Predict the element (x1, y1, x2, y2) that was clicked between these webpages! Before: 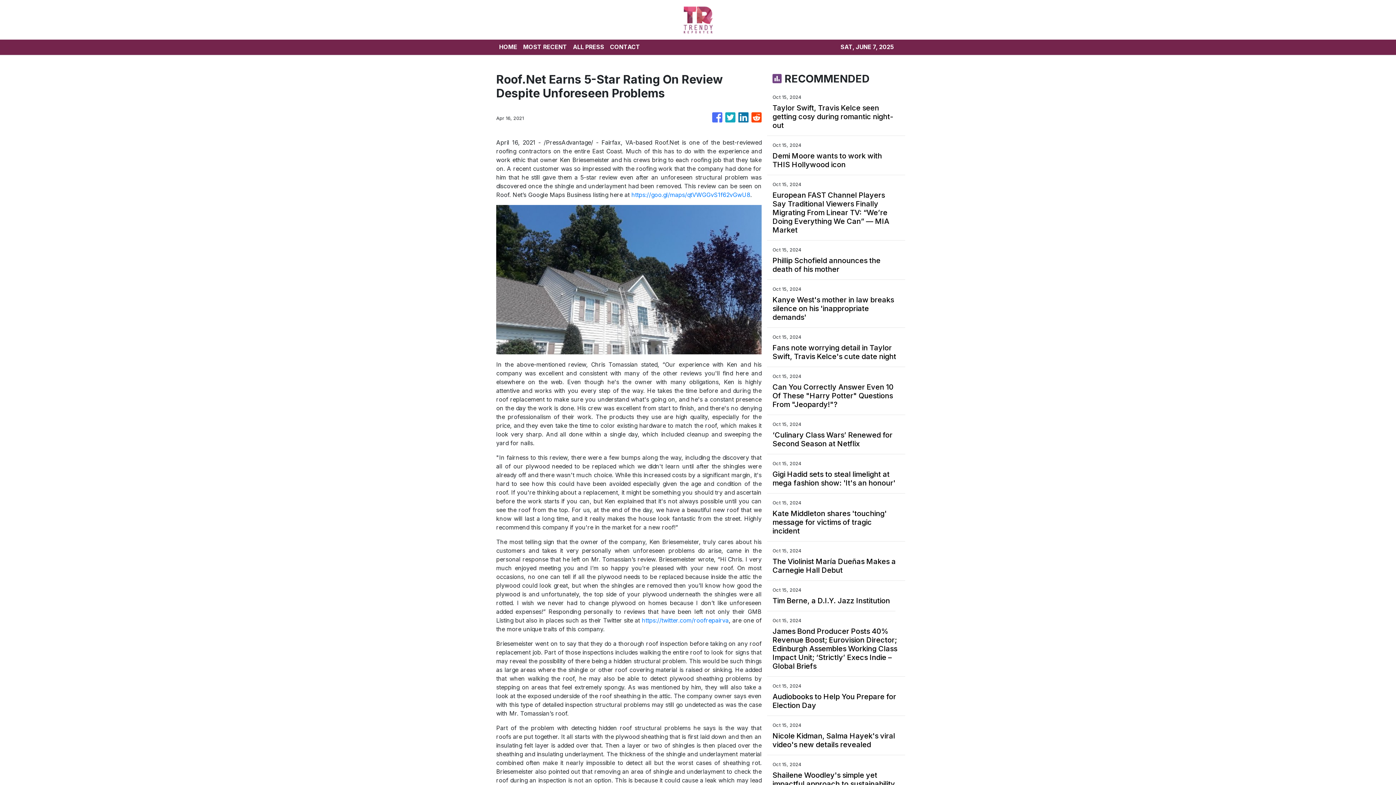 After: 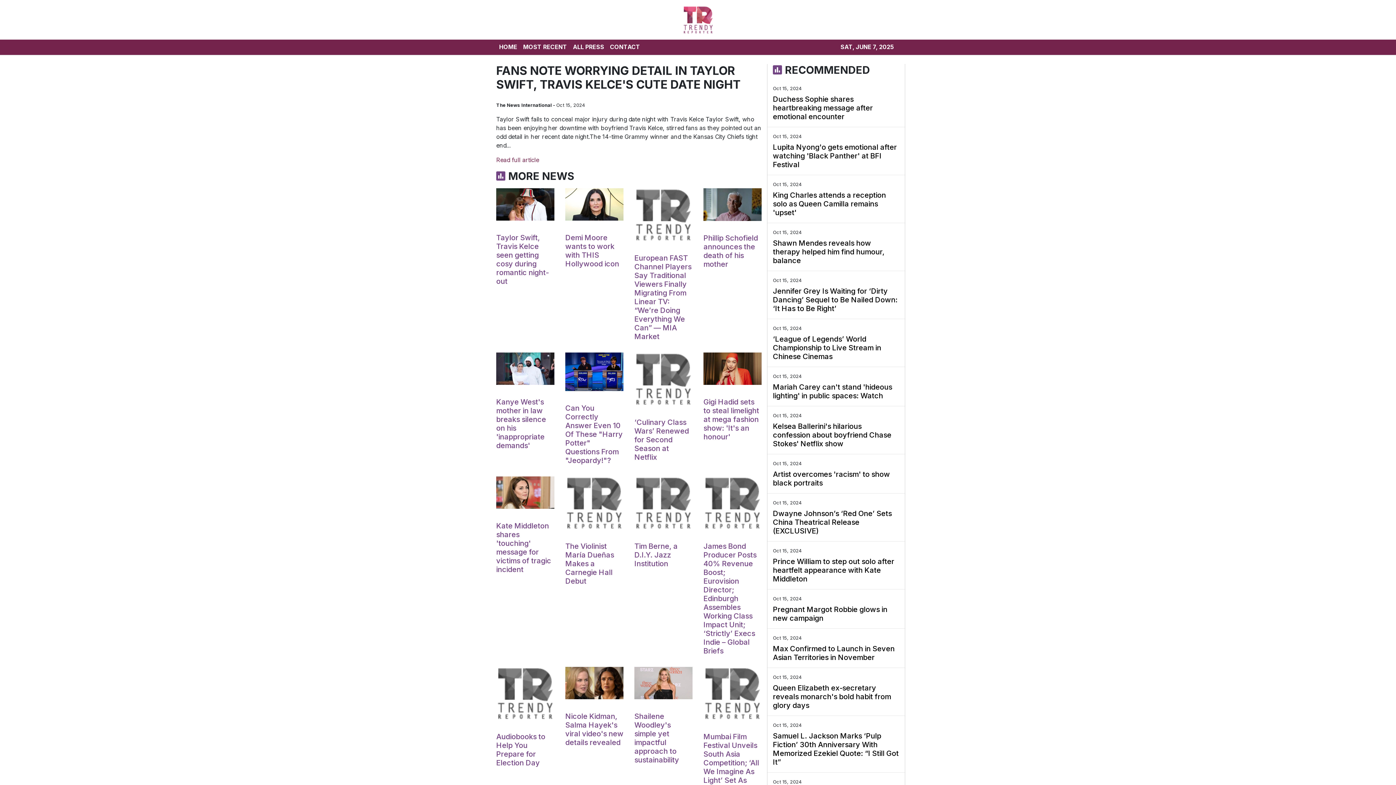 Action: label: Fans note worrying detail in Taylor Swift, Travis Kelce's cute date night bbox: (772, 343, 900, 361)